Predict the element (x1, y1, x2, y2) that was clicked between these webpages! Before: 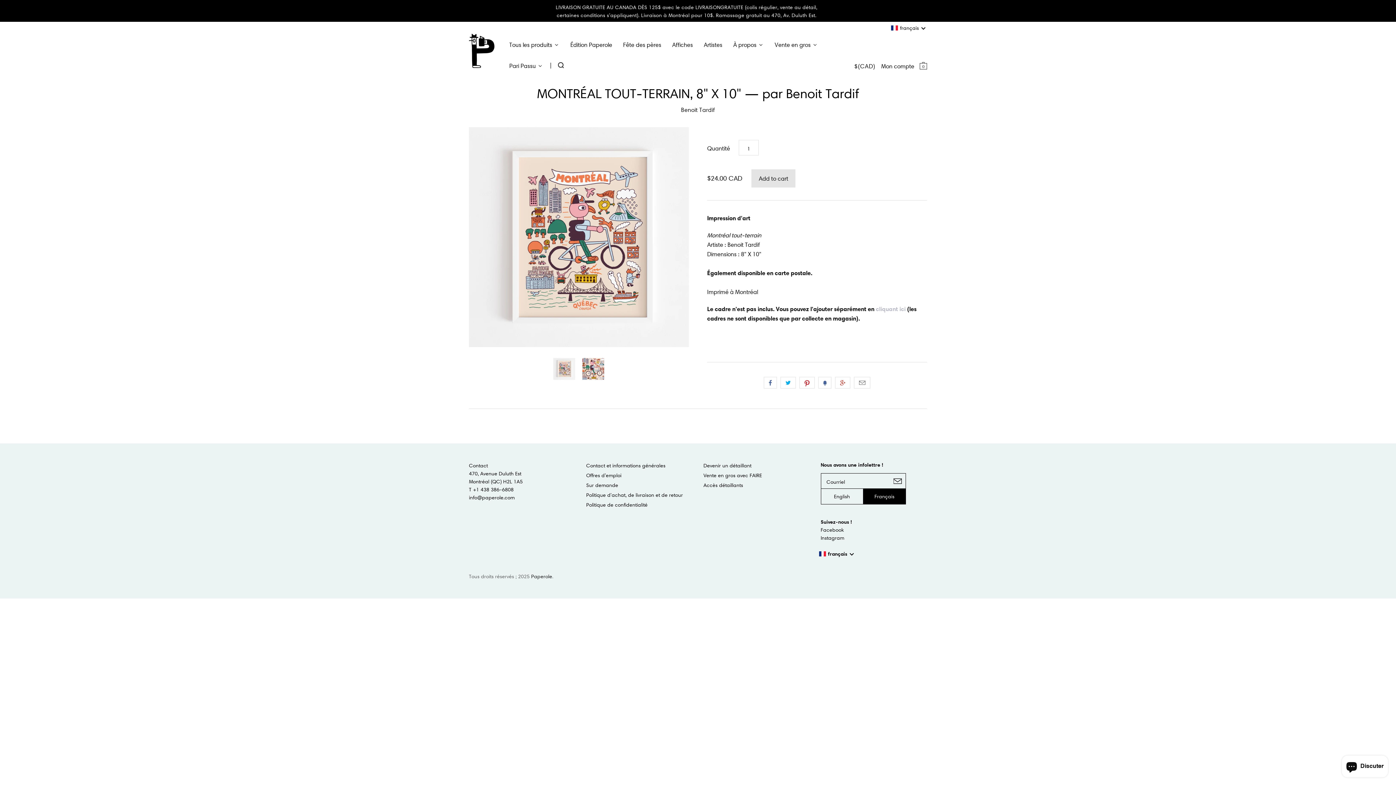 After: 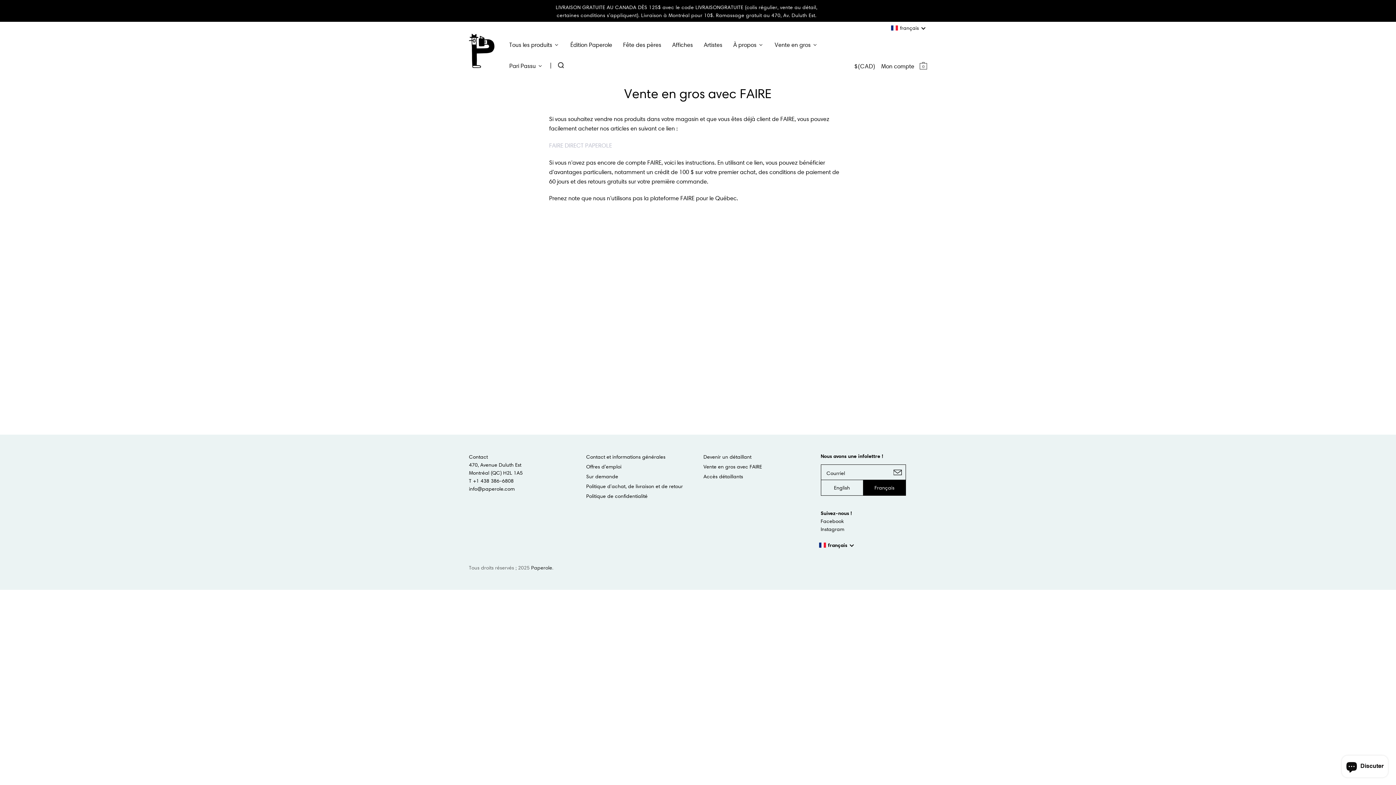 Action: bbox: (703, 472, 762, 479) label: Vente en gros avec FAIRE